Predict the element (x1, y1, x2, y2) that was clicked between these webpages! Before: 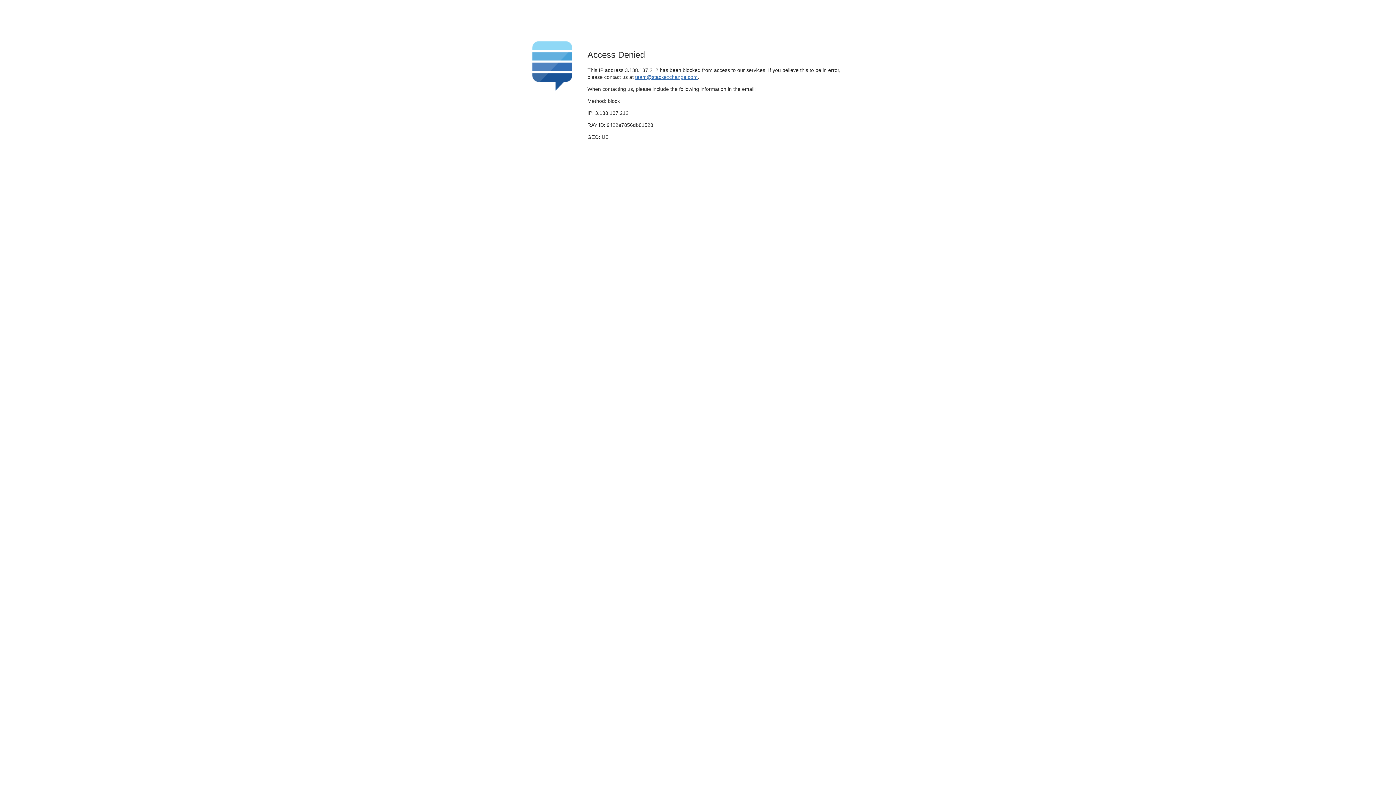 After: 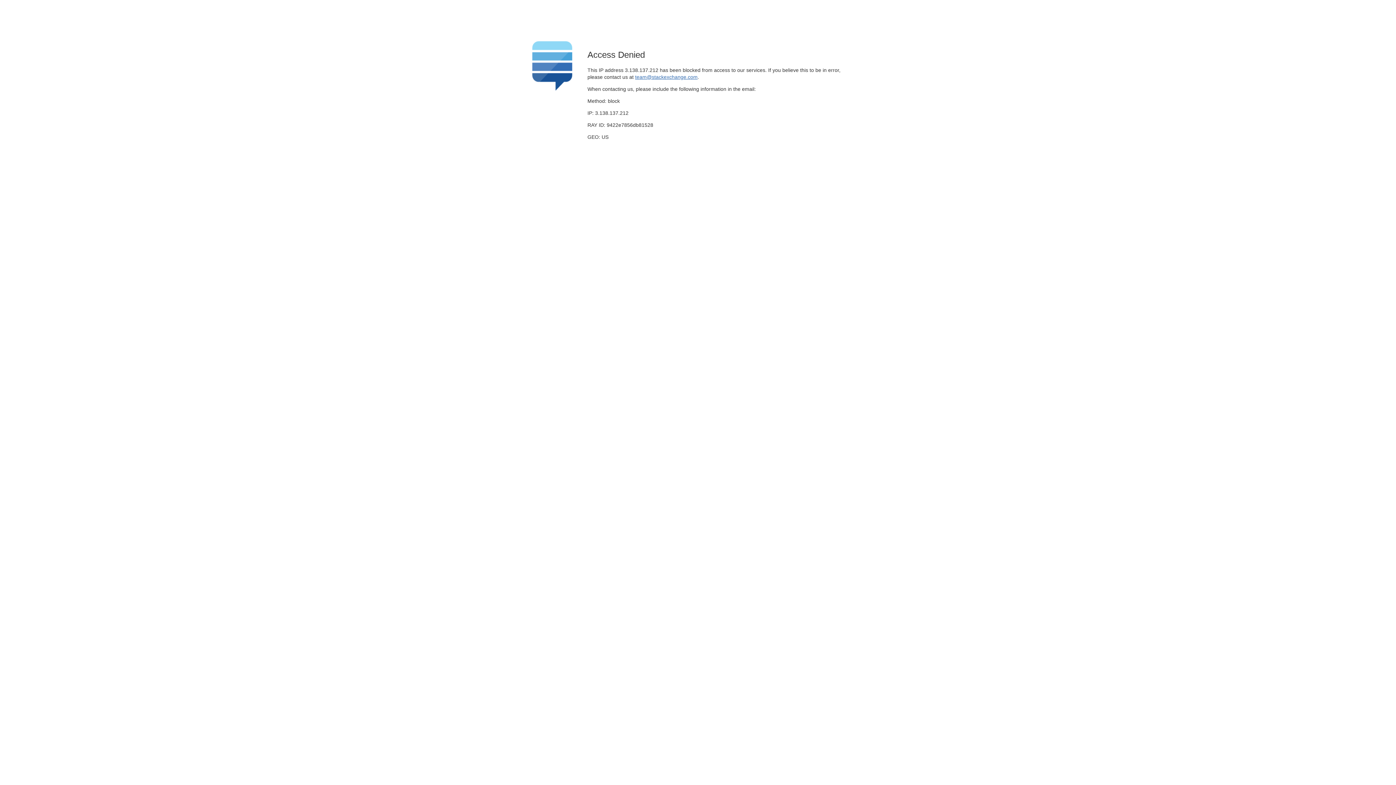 Action: label: team@stackexchange.com bbox: (635, 74, 697, 79)